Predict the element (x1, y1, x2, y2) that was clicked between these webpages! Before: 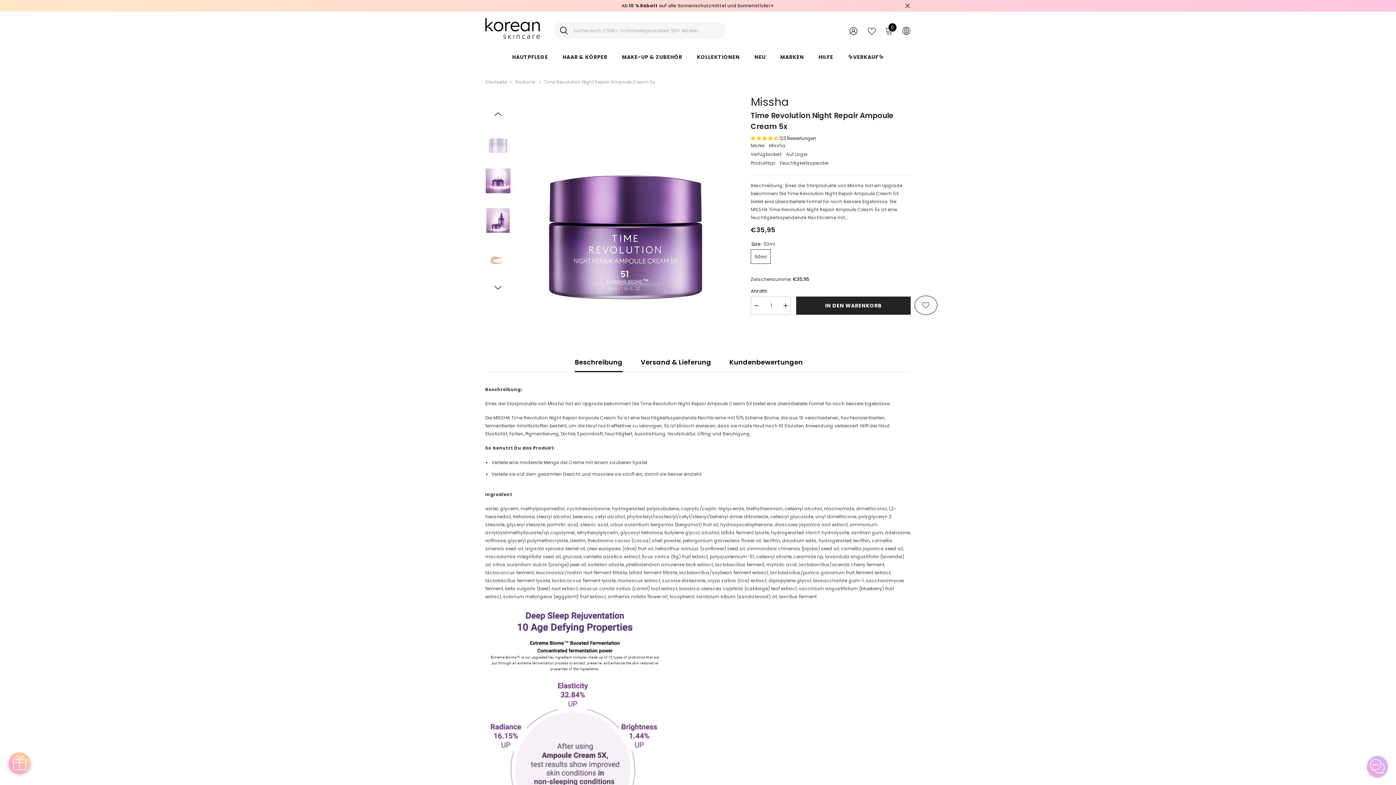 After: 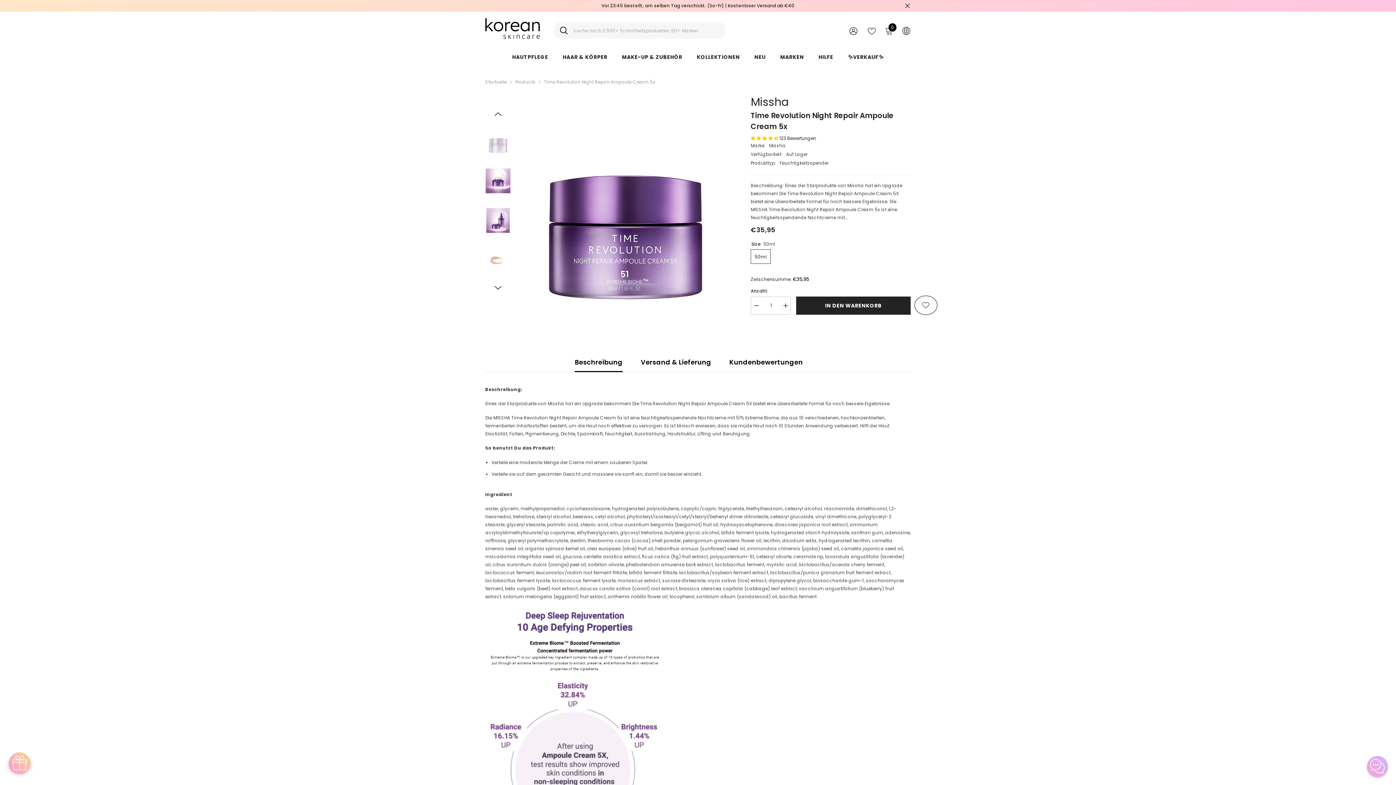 Action: bbox: (575, 353, 622, 371) label: Beschreibung